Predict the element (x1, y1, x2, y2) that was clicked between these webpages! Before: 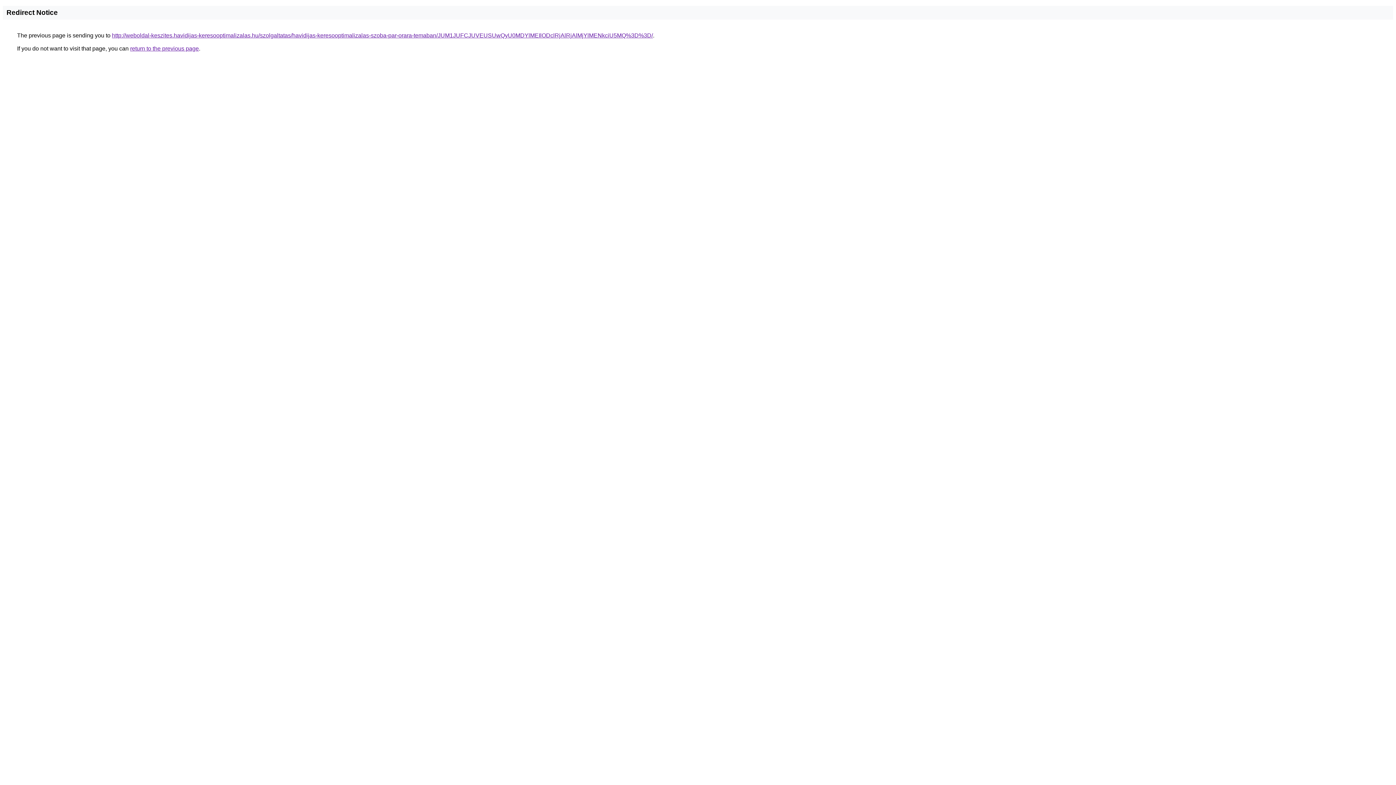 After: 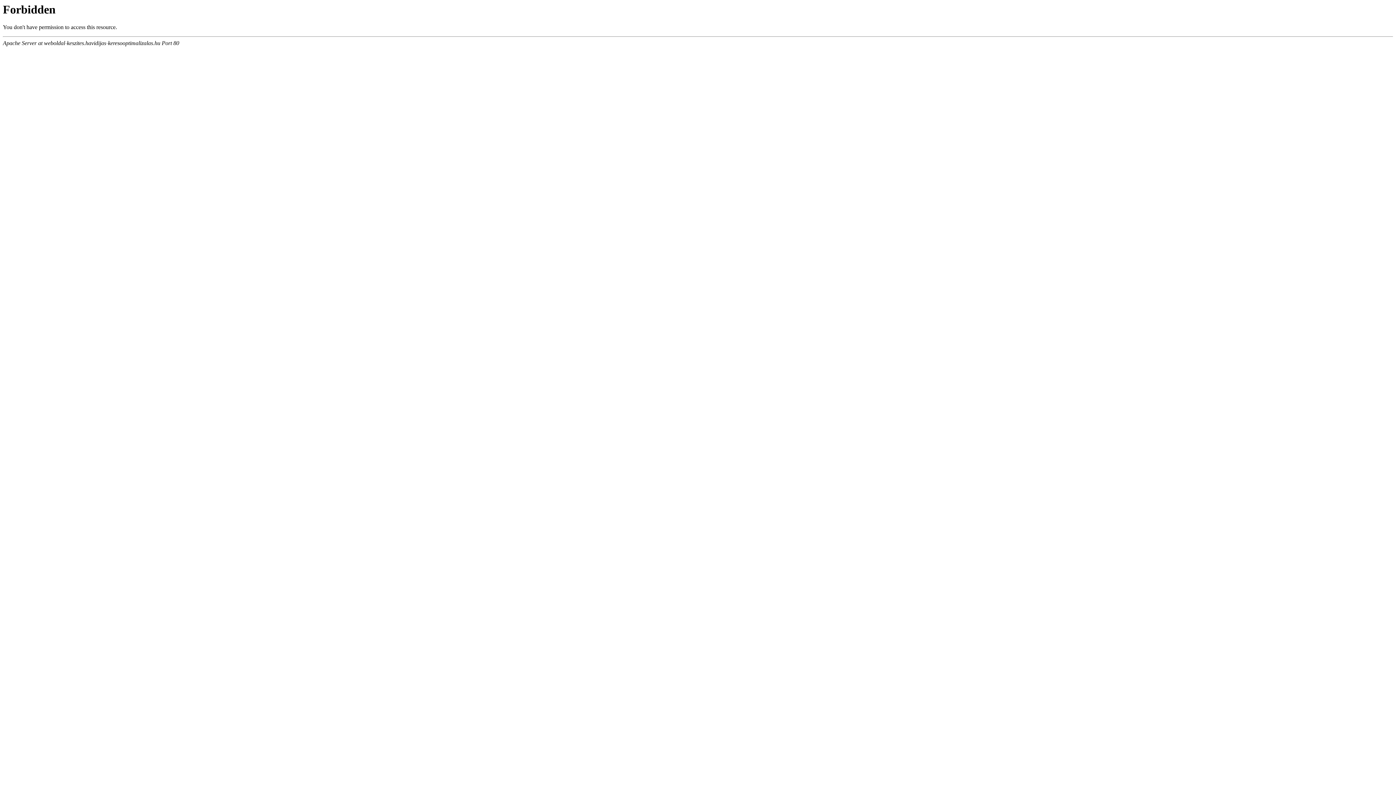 Action: bbox: (112, 32, 653, 38) label: http://weboldal-keszites.havidijas-keresooptimalizalas.hu/szolgaltatas/havidijas-keresooptimalizalas-szoba-par-orara-temaban/JUM1JUFCJUVEUSUwQyU0MDYlMEIlODclRjAlRjAlMjYlMENkciU5MQ%3D%3D/